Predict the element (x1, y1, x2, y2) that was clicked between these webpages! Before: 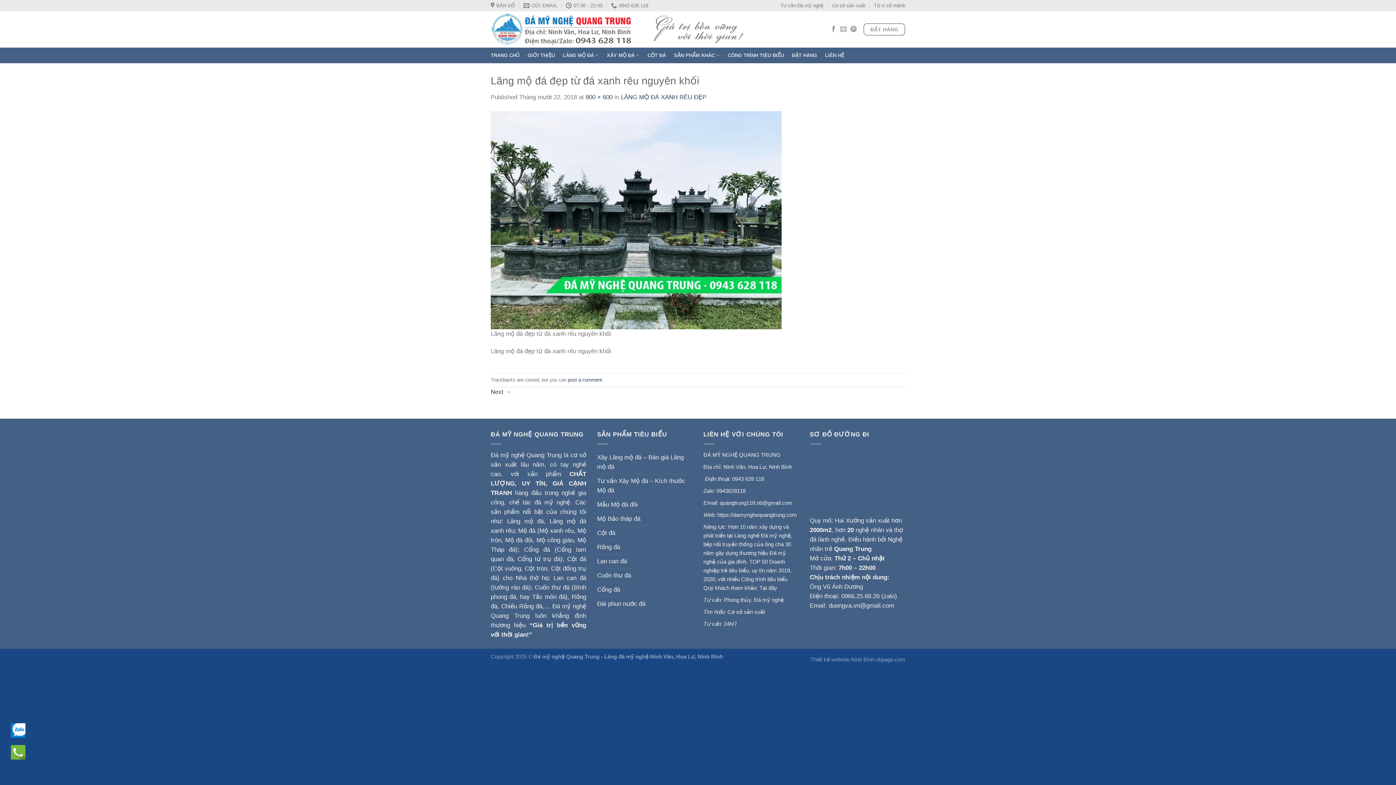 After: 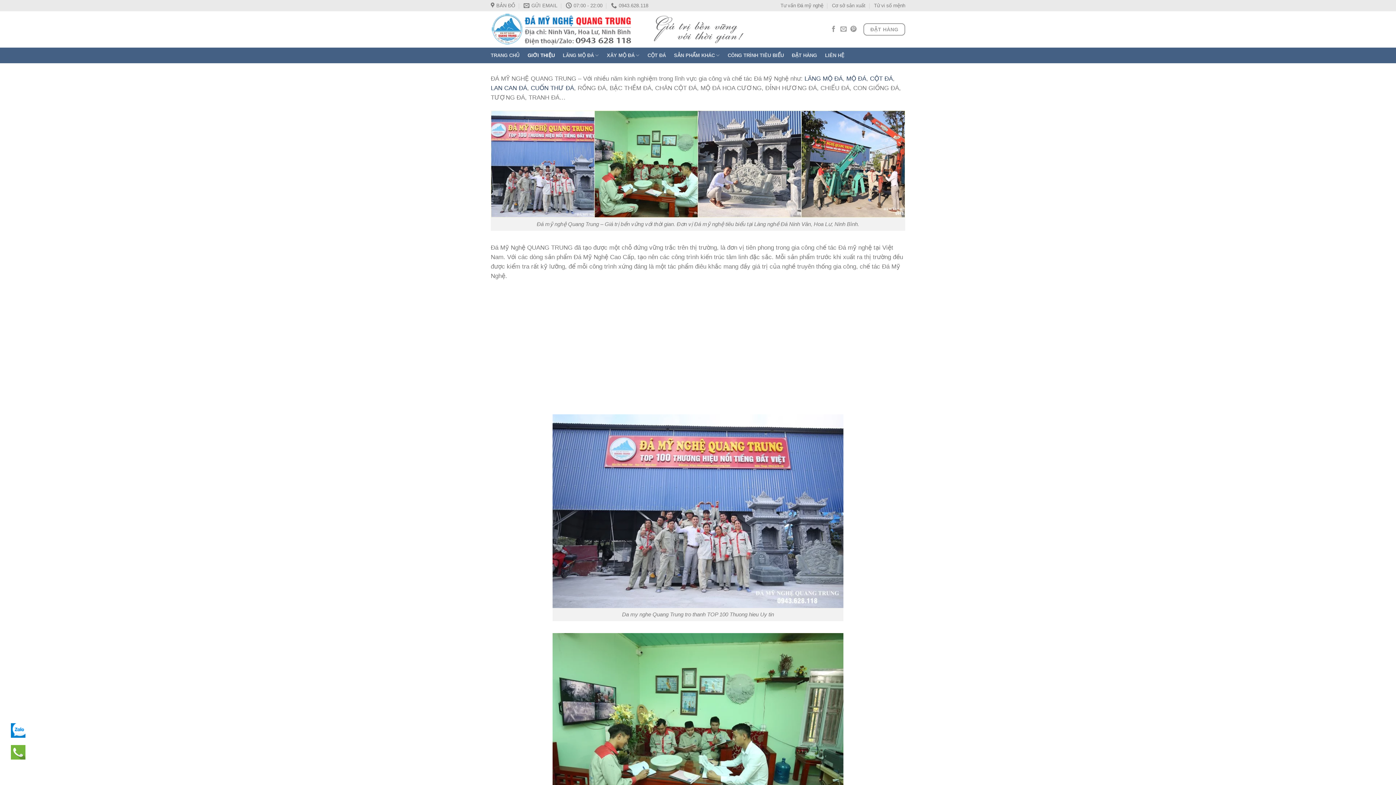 Action: bbox: (527, 48, 554, 62) label: GIỚI THIỆU